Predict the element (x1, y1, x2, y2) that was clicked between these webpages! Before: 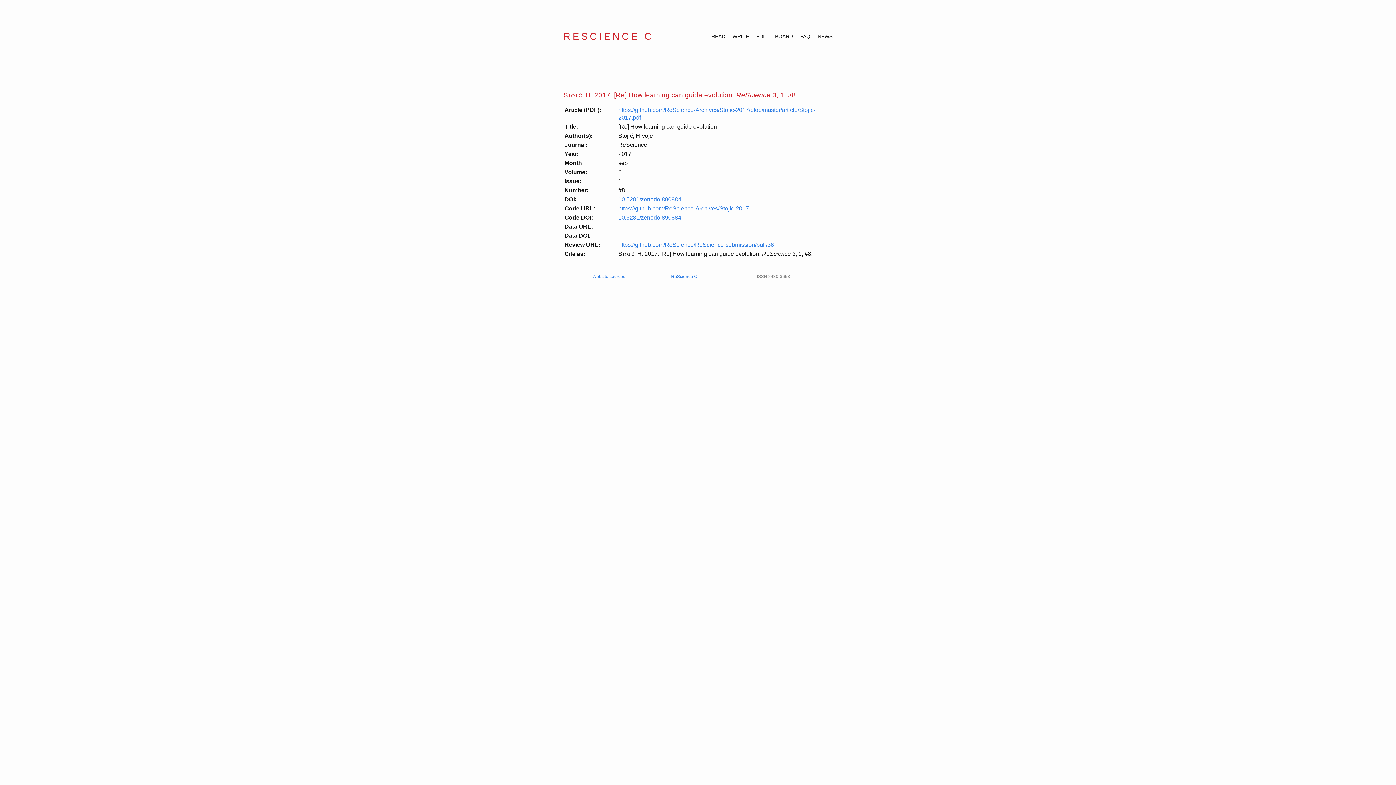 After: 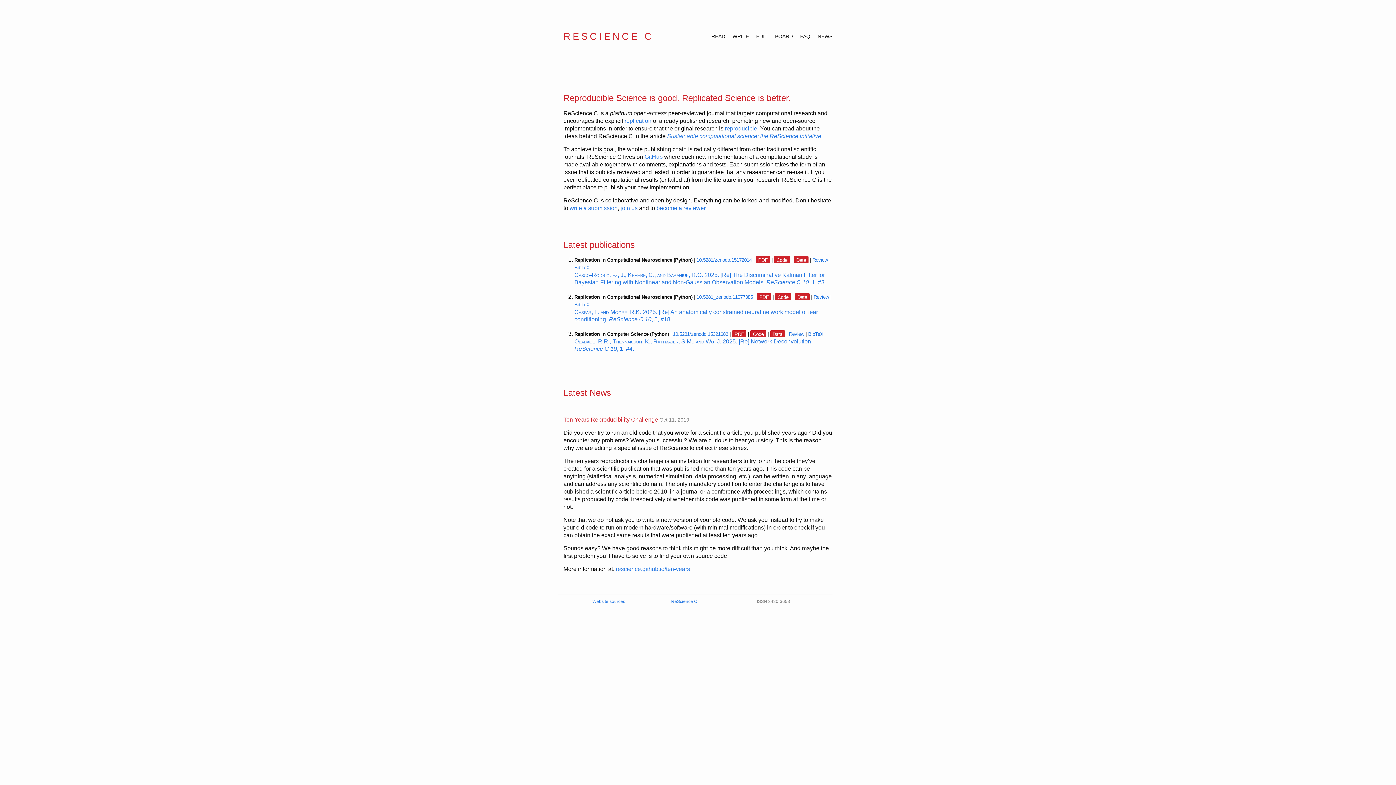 Action: label: ReScience C bbox: (671, 274, 697, 279)